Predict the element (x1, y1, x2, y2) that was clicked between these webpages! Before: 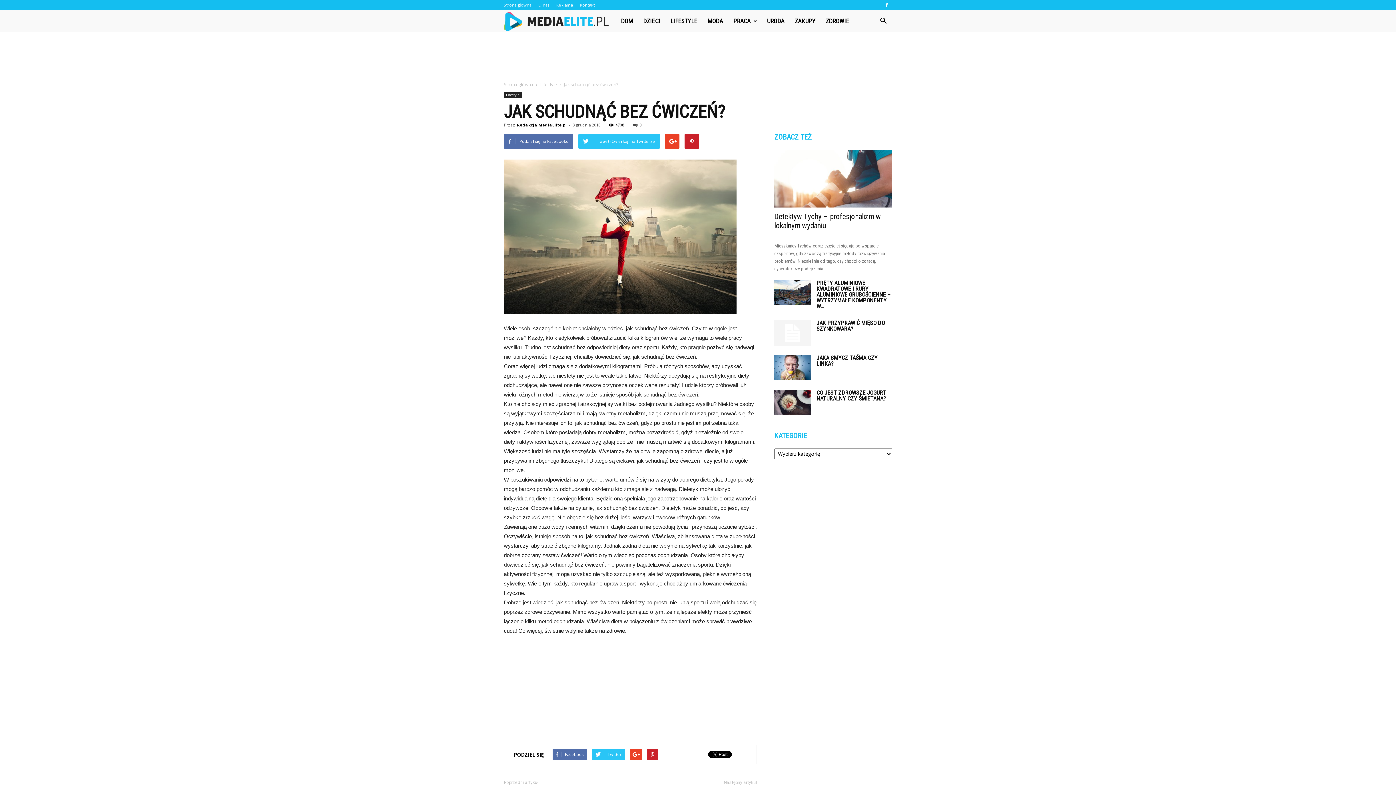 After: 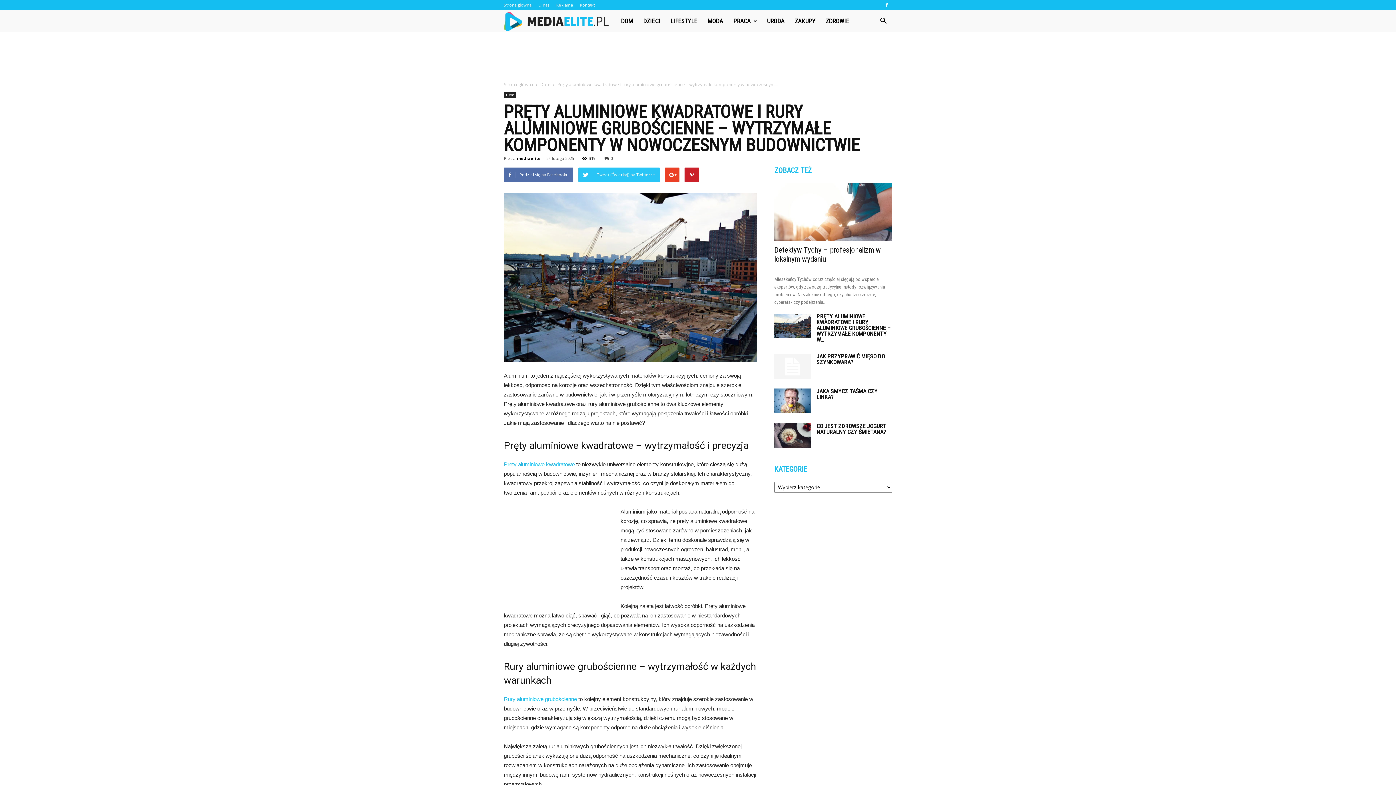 Action: bbox: (774, 280, 810, 305)